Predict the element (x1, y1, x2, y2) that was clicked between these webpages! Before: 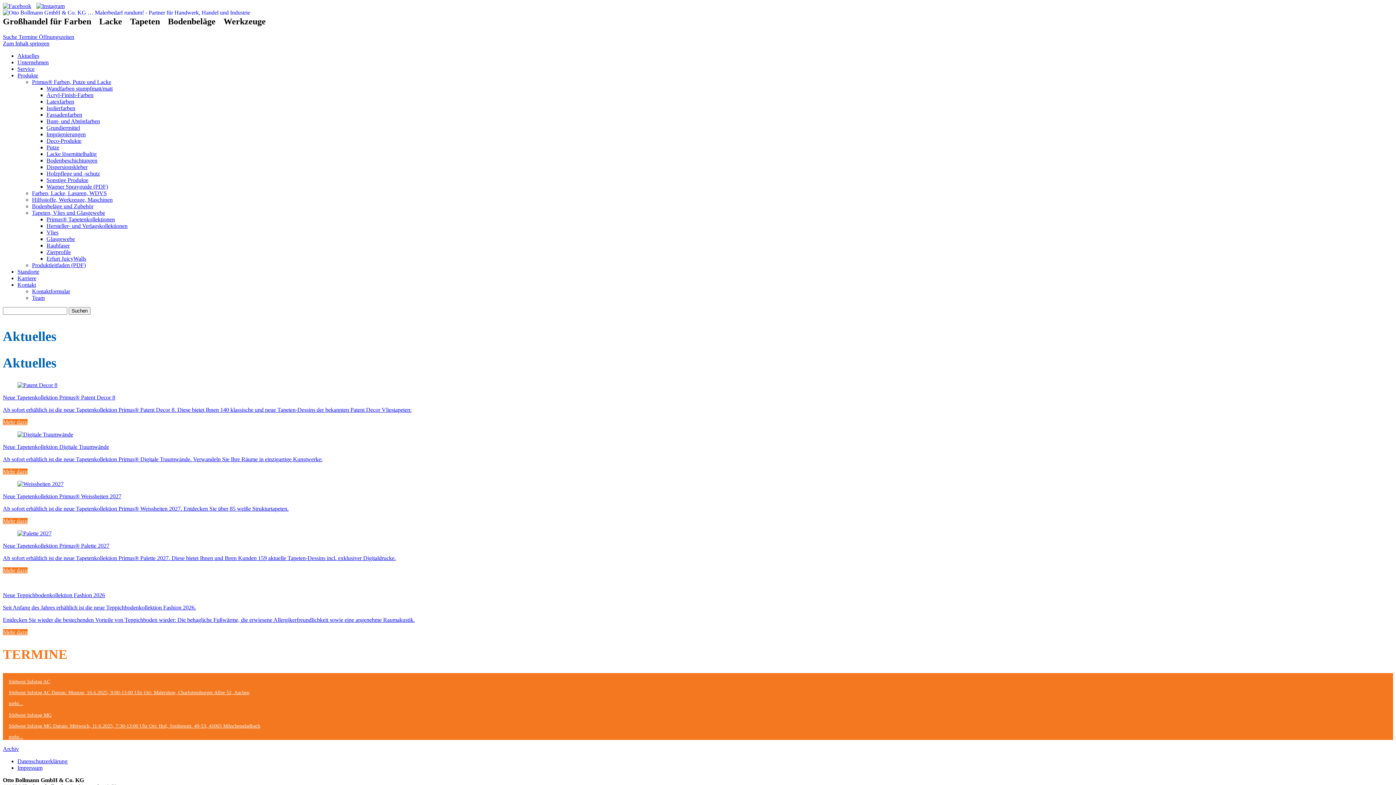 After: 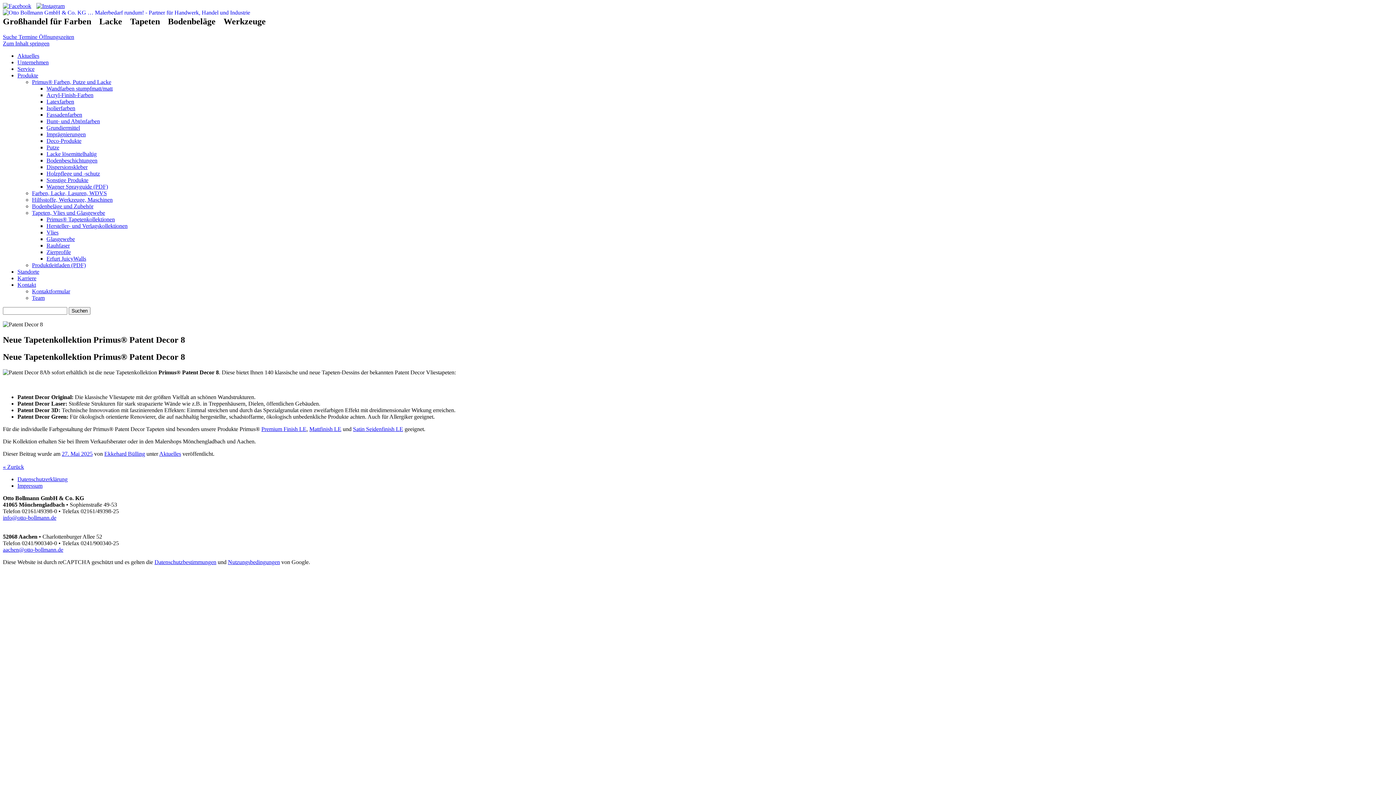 Action: bbox: (2, 419, 27, 425) label: Mehr dazu